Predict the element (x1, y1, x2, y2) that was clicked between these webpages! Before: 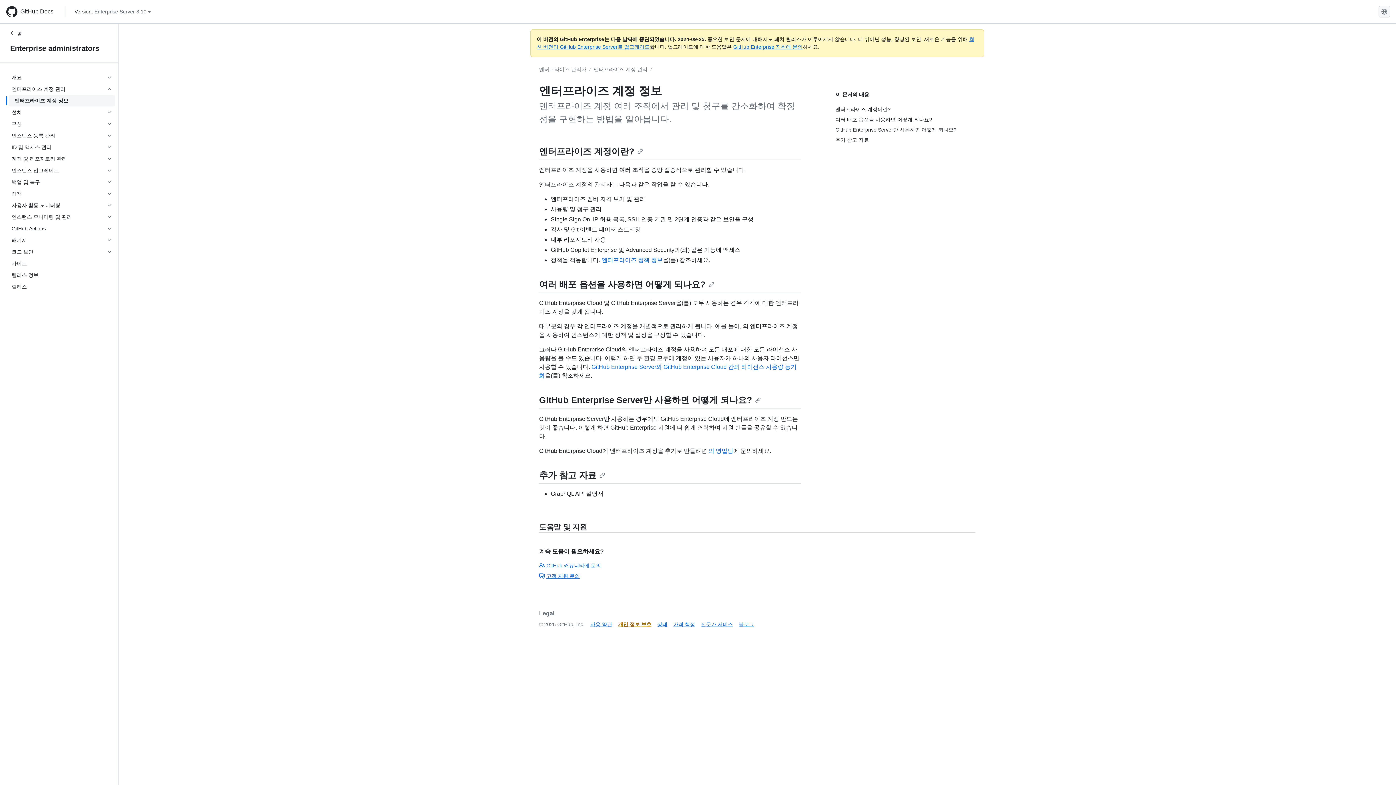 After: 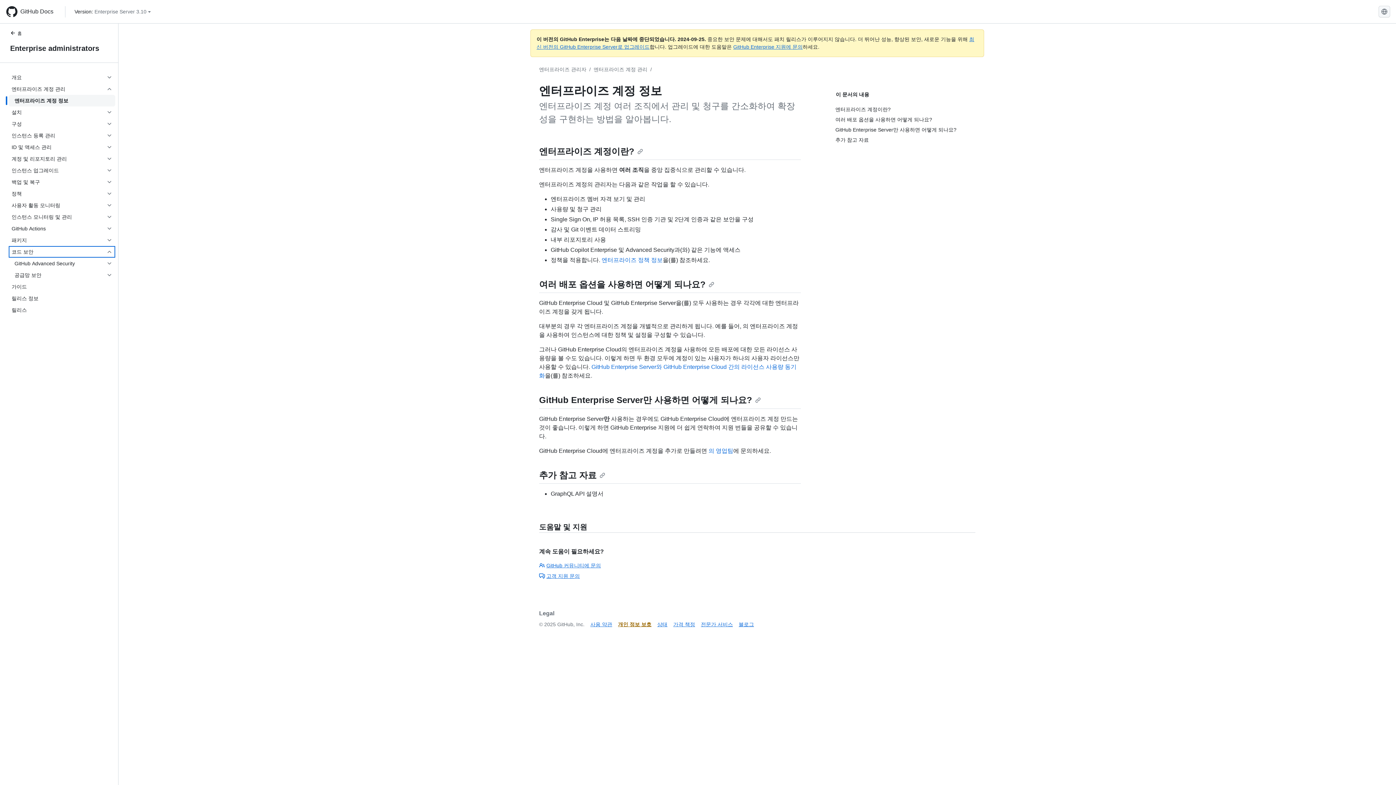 Action: bbox: (8, 246, 115, 257) label: 코드 보안